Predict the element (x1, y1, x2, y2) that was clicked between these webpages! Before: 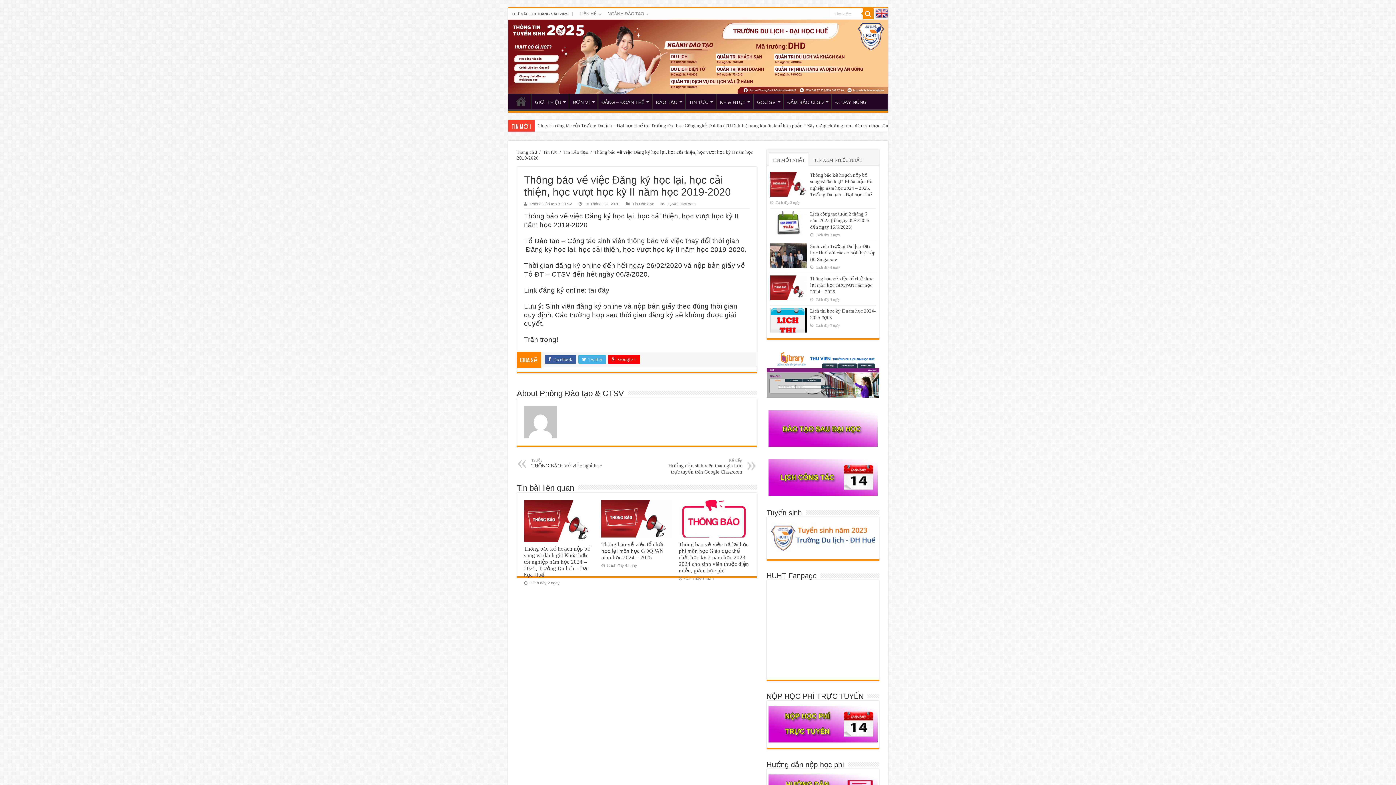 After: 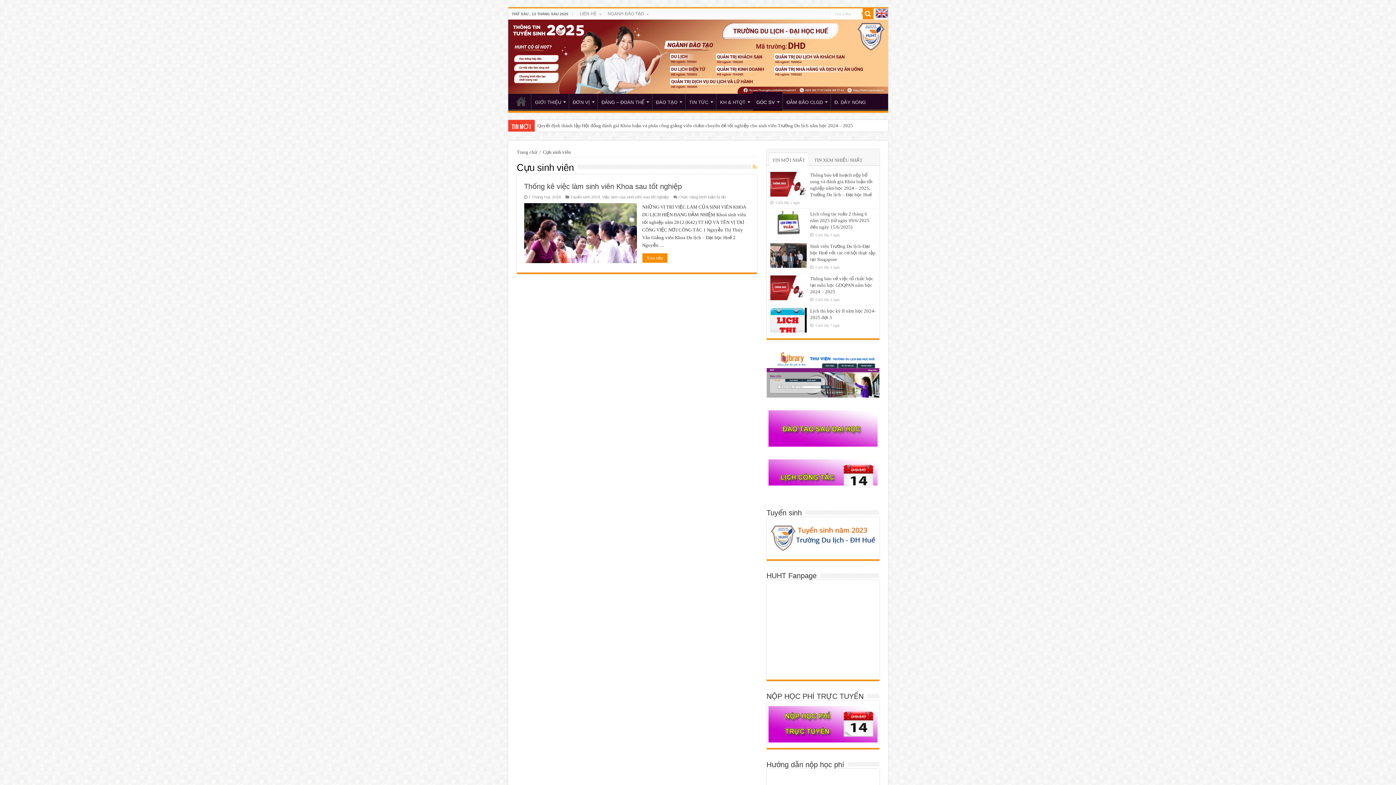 Action: bbox: (753, 93, 783, 109) label: GÓC SV